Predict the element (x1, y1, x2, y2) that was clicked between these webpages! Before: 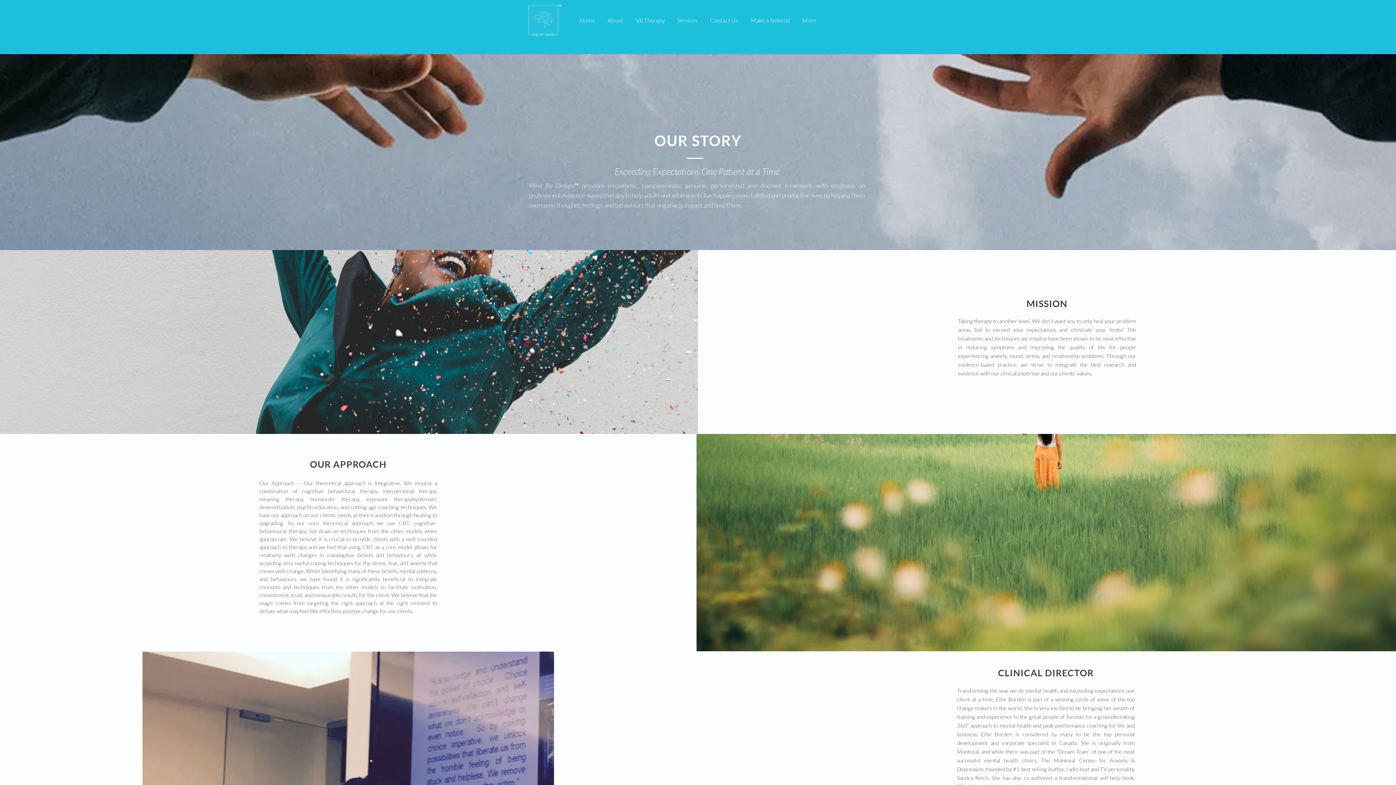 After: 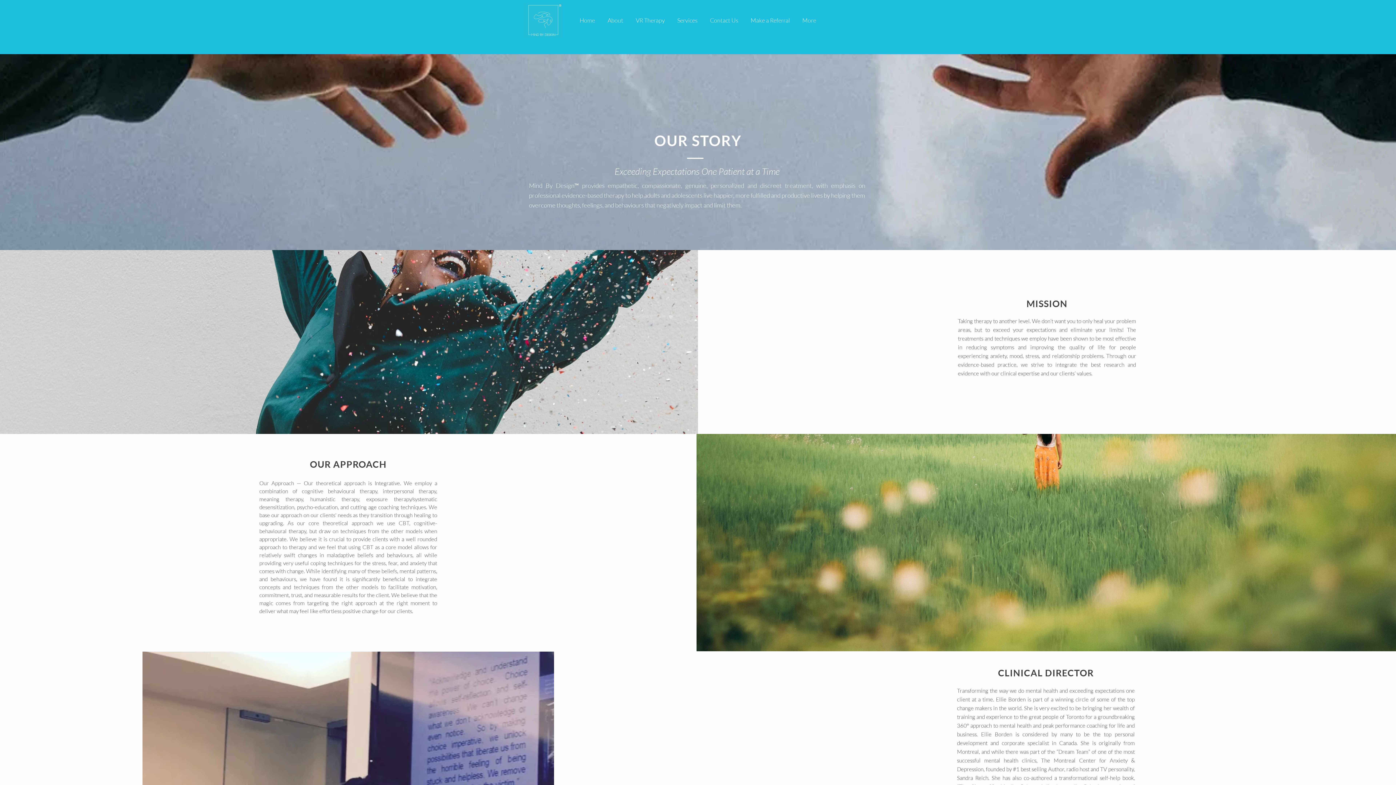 Action: bbox: (849, 15, 867, 36)